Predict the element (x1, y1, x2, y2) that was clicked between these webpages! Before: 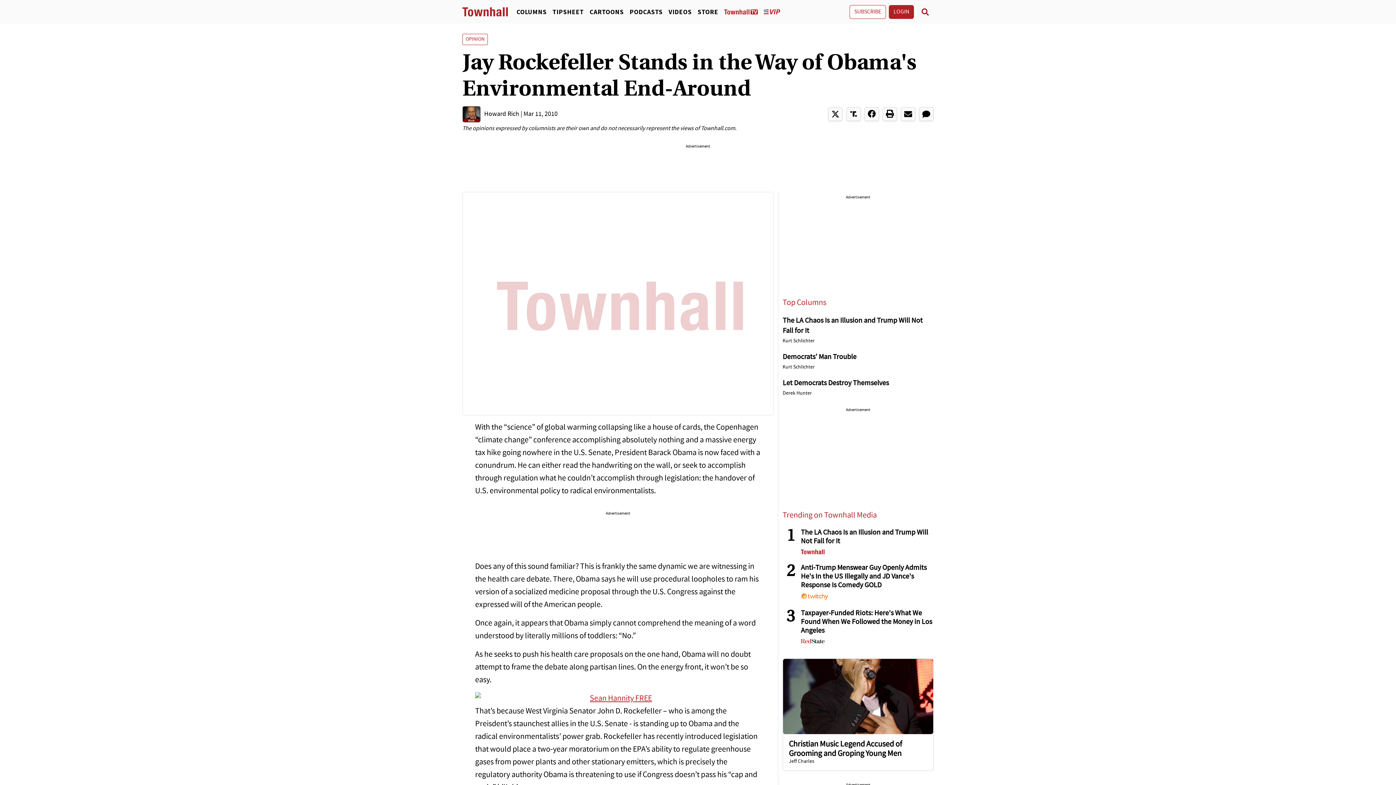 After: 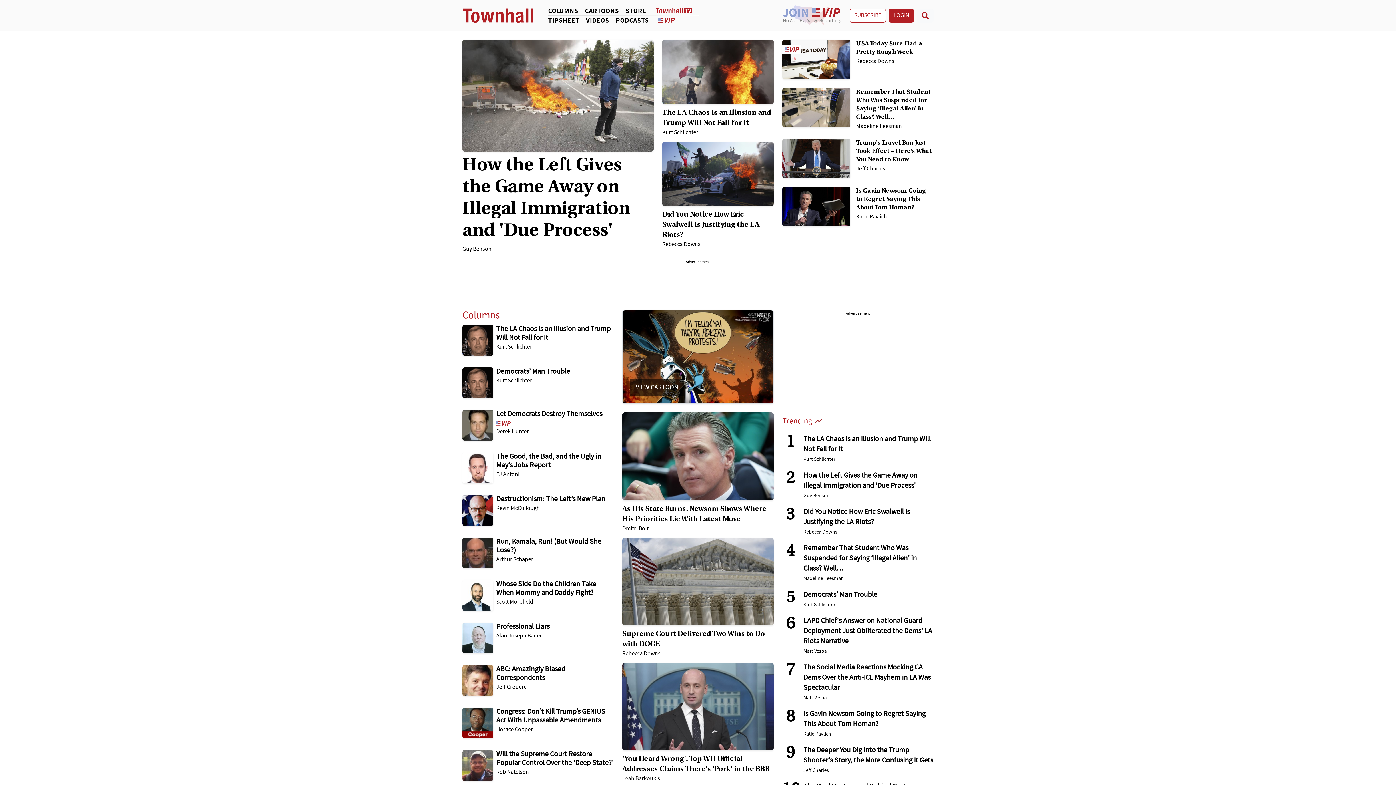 Action: bbox: (462, 6, 508, 17)